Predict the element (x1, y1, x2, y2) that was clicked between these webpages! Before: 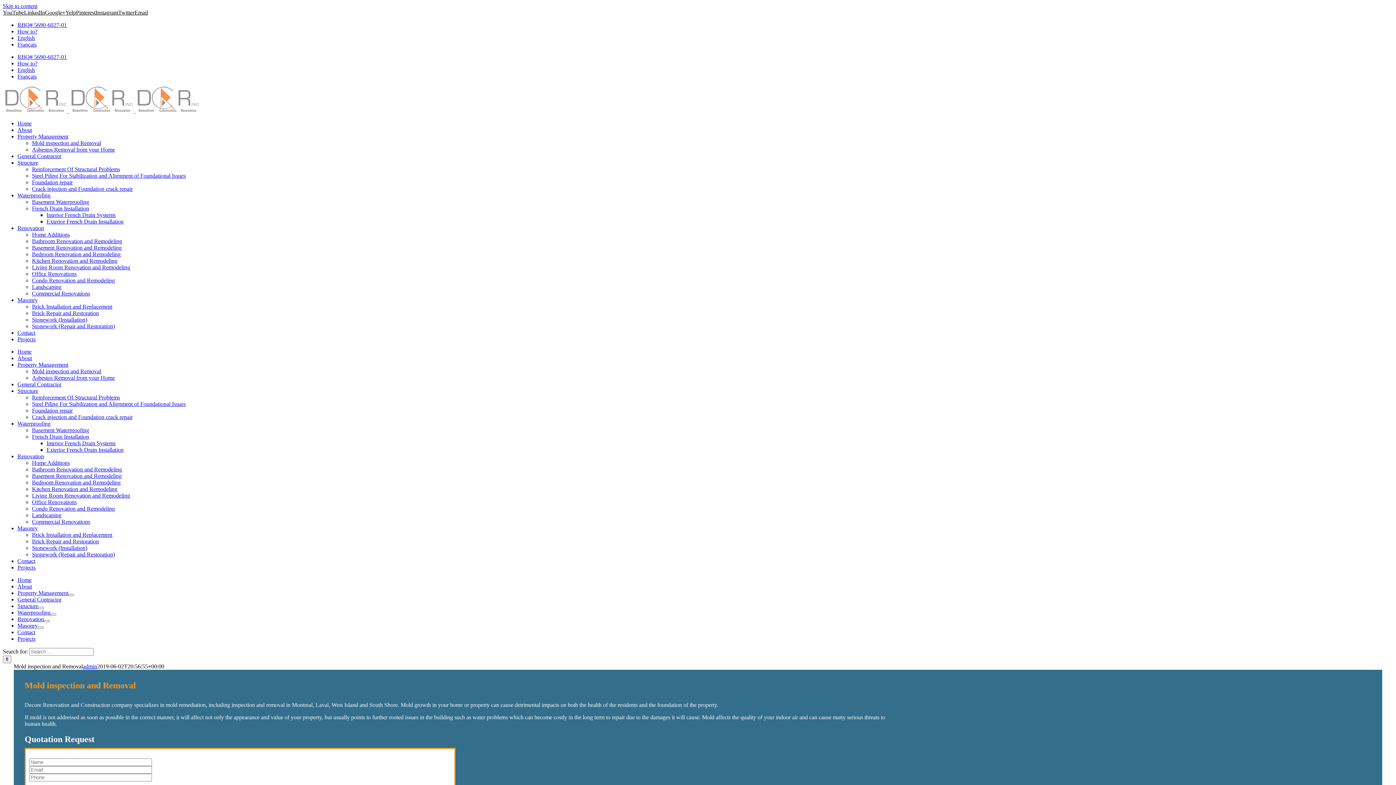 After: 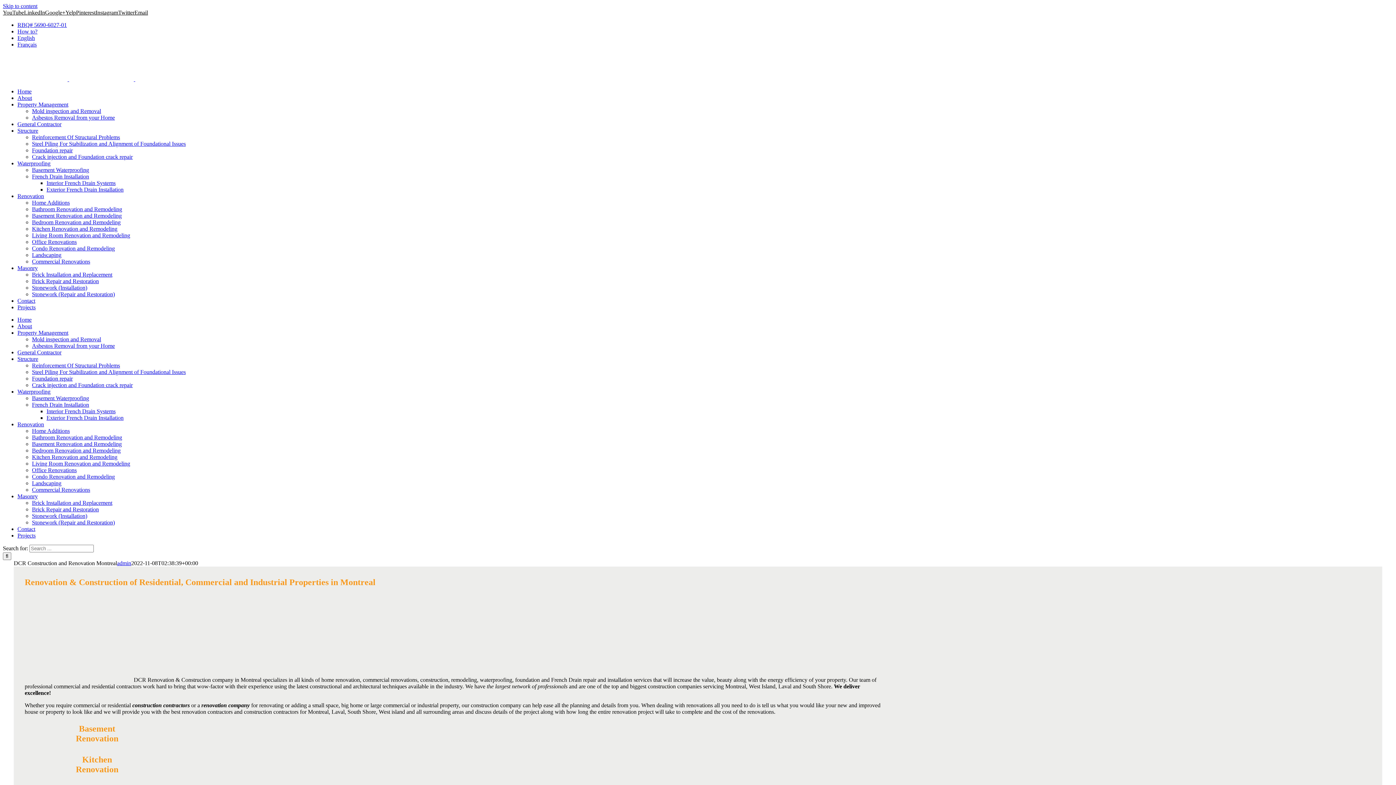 Action: label: Home bbox: (17, 348, 31, 354)